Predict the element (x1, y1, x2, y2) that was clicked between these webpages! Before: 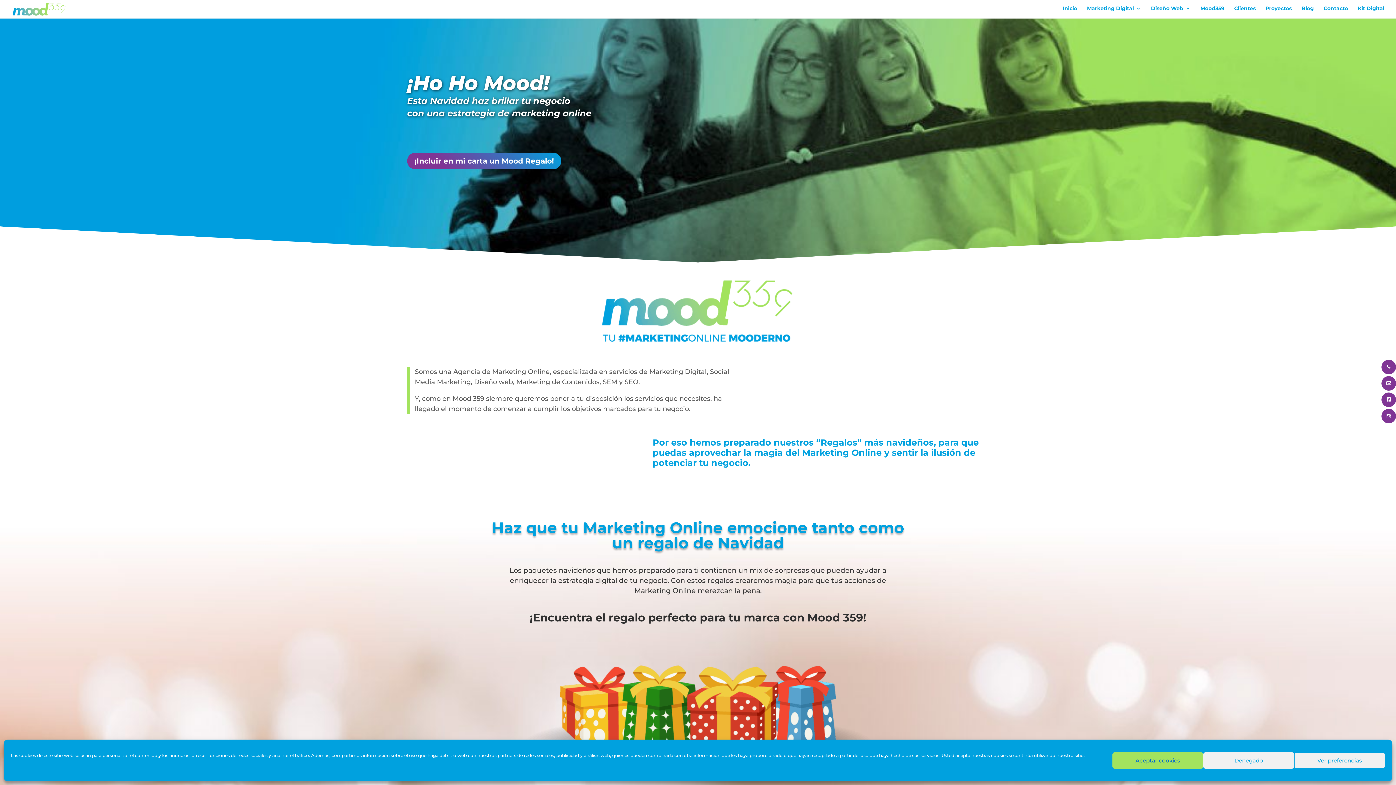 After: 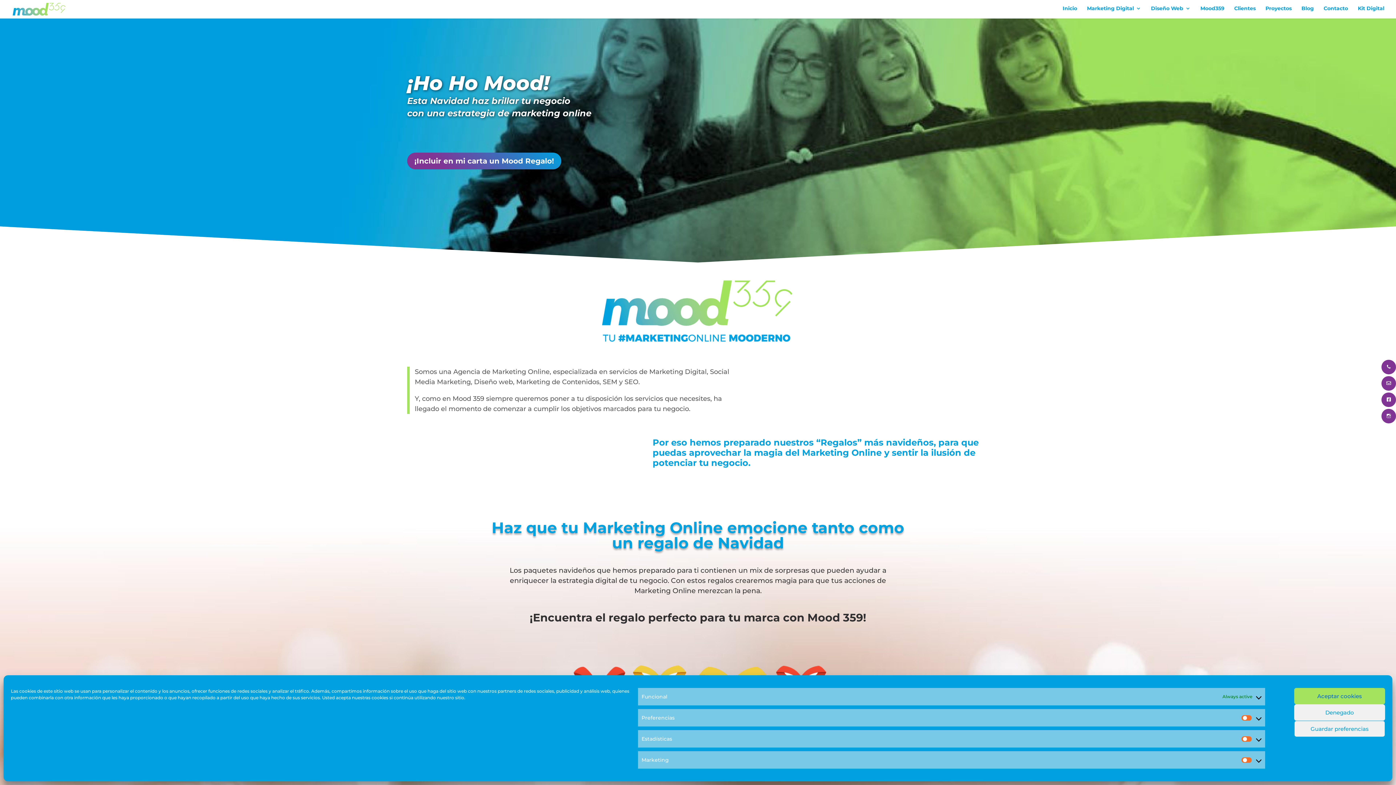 Action: bbox: (1294, 752, 1385, 769) label: Ver preferencias